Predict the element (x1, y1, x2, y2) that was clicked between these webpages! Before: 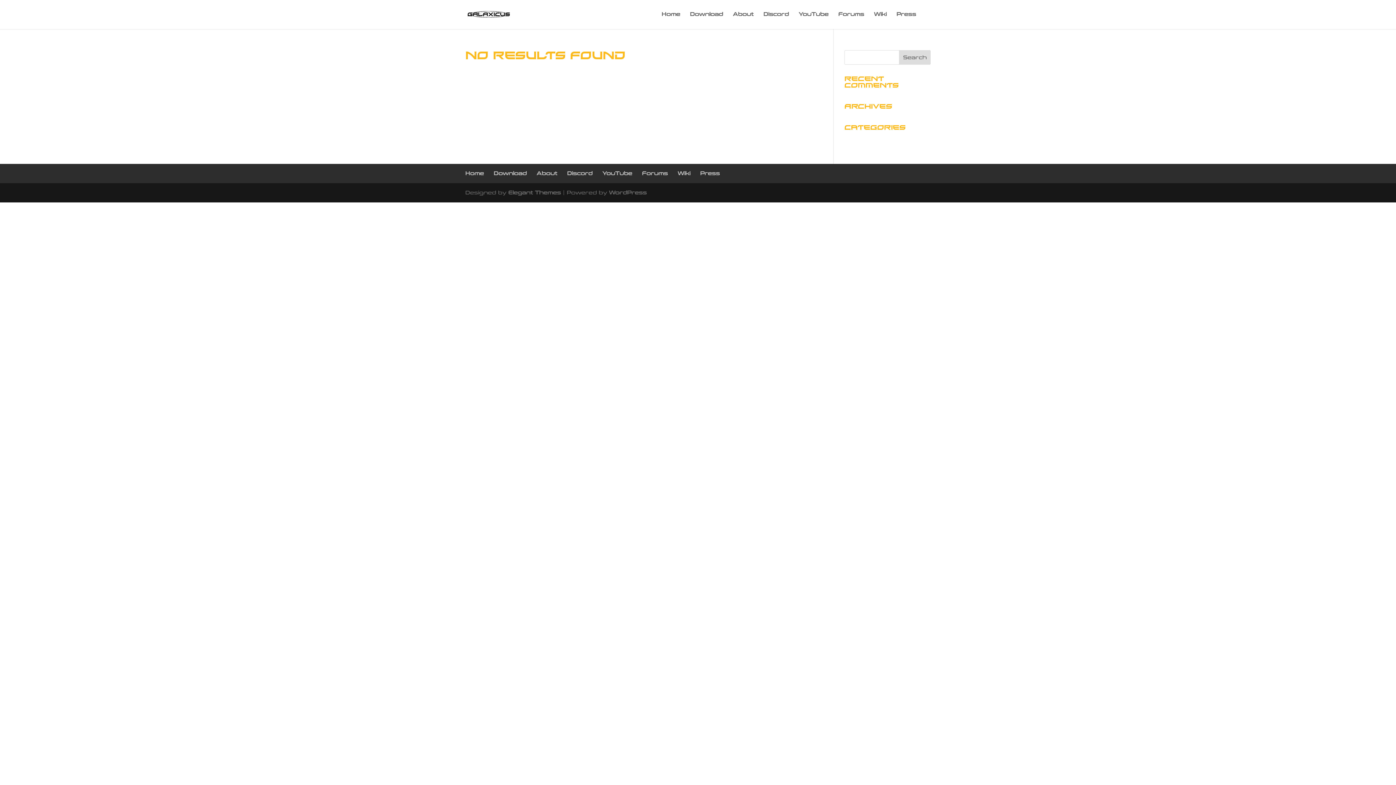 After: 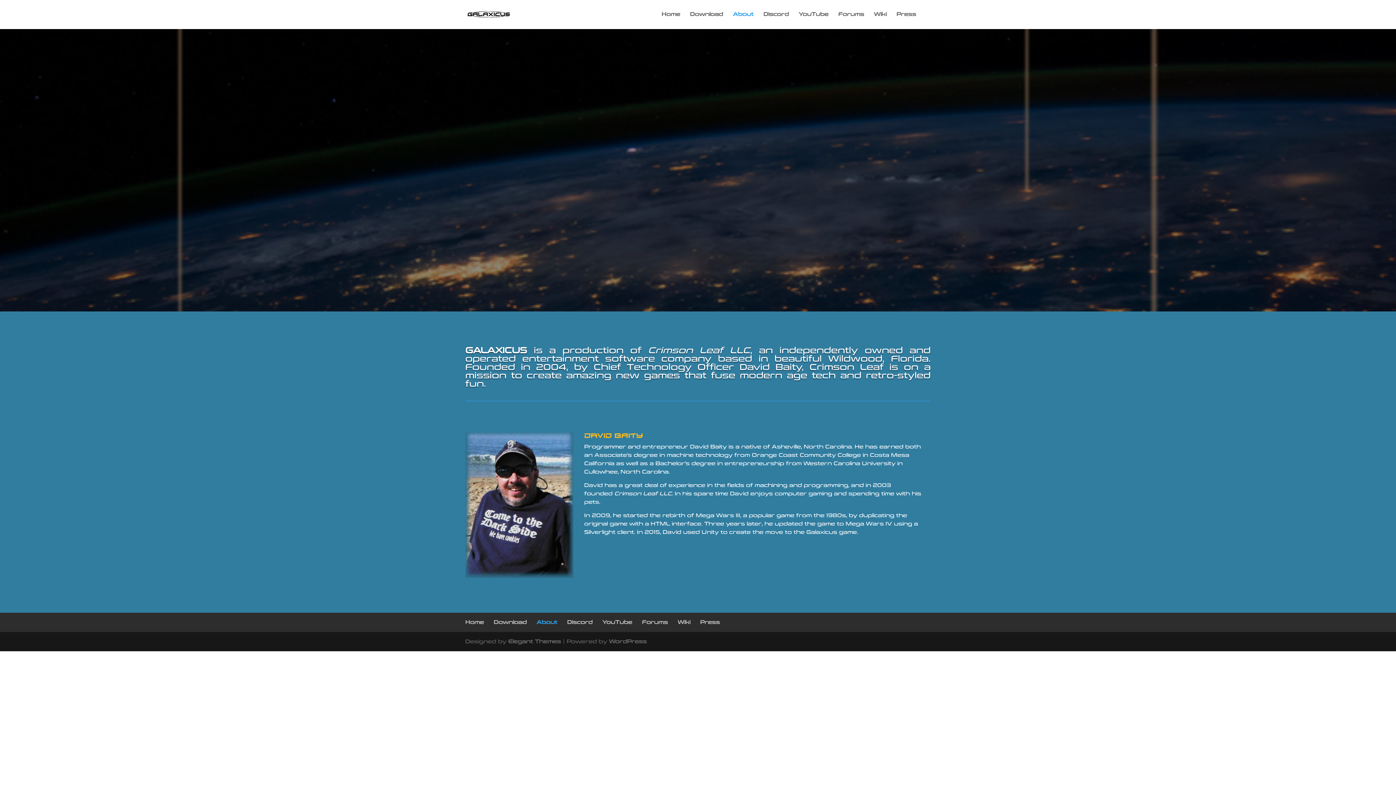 Action: bbox: (536, 170, 557, 176) label: About